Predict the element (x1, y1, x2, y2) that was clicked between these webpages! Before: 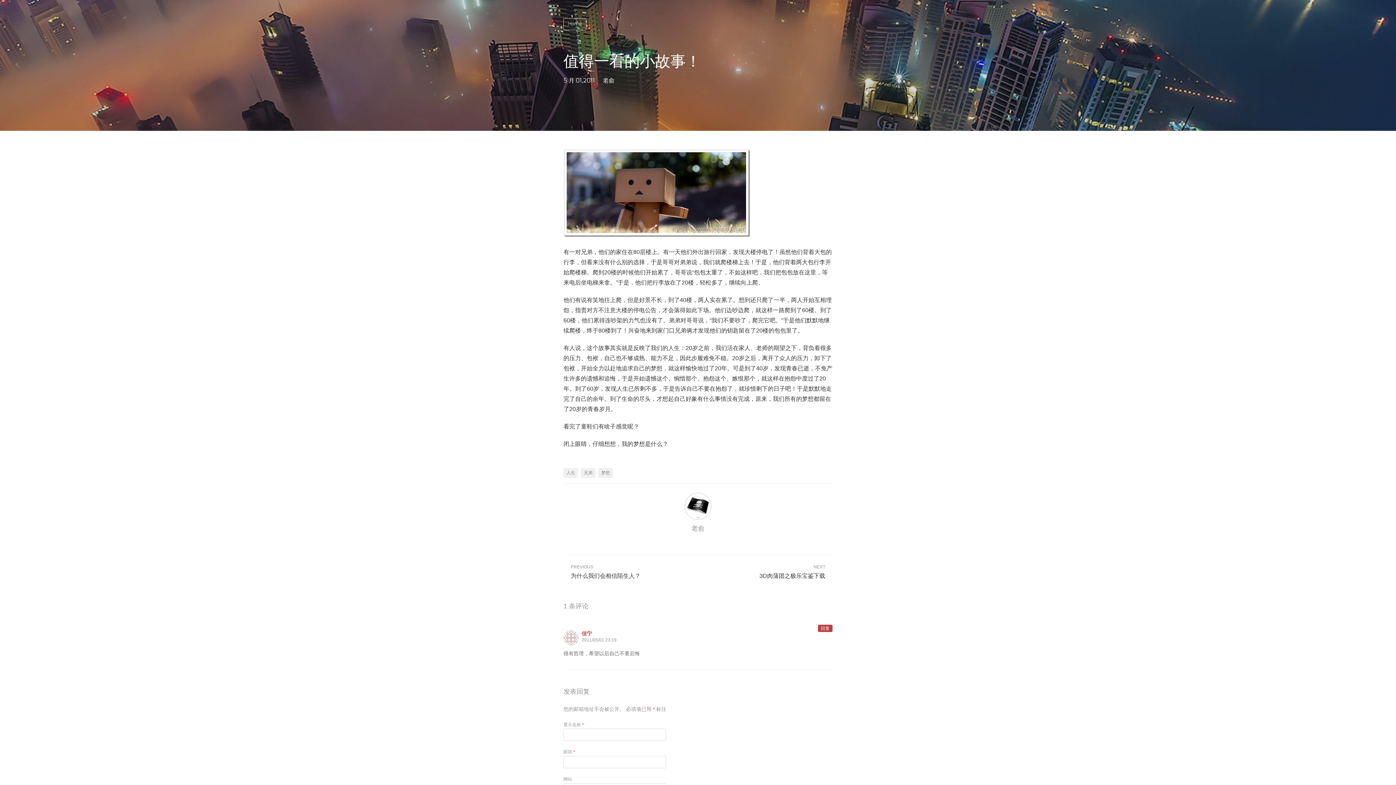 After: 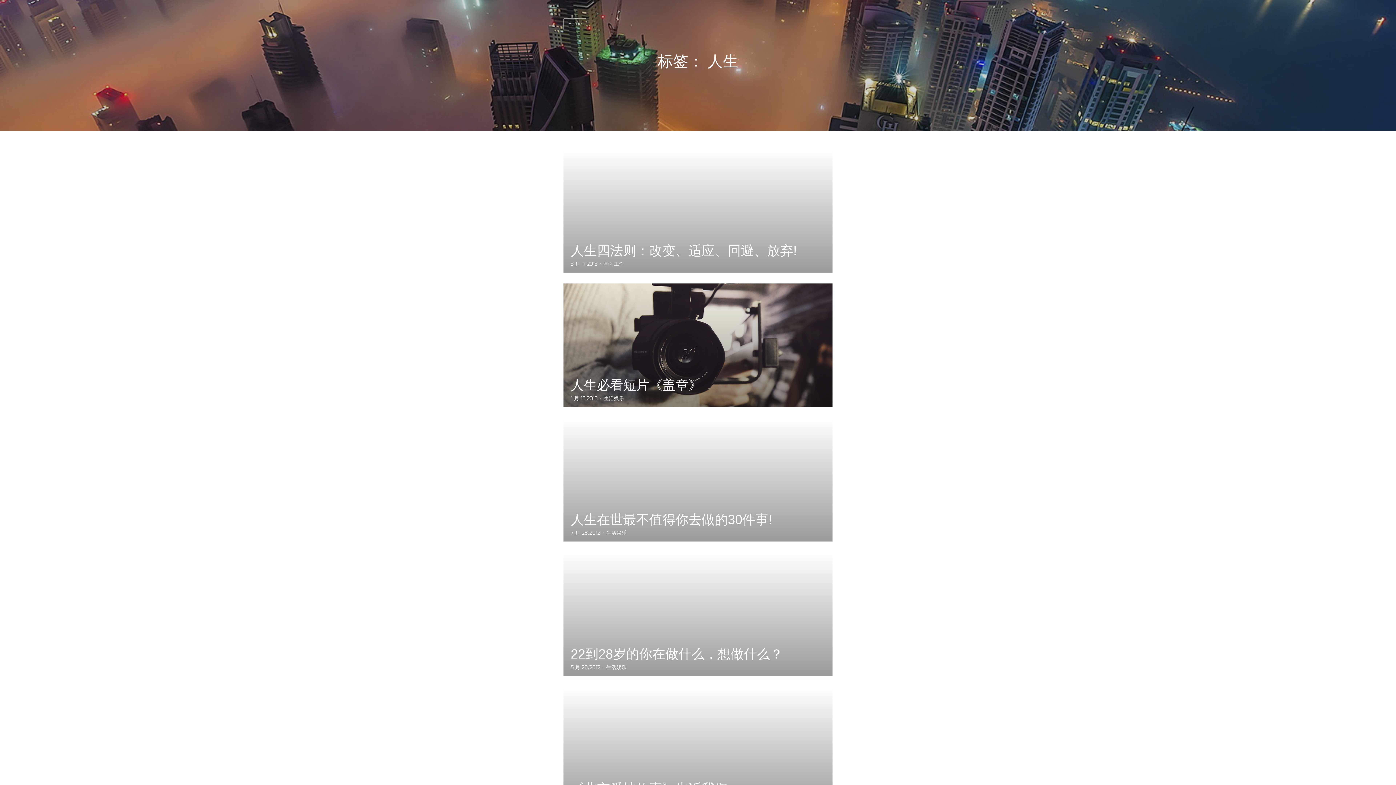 Action: bbox: (563, 468, 578, 478) label: 人生